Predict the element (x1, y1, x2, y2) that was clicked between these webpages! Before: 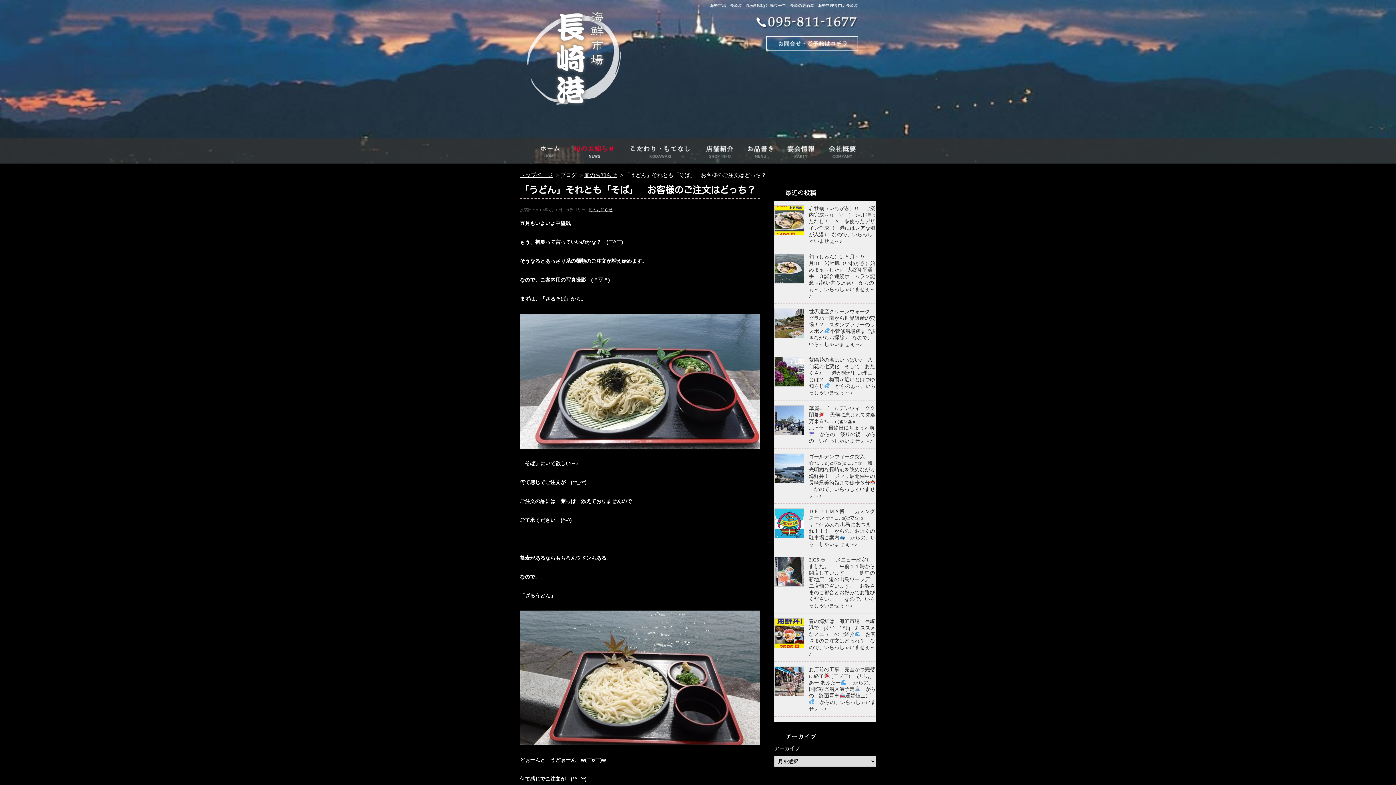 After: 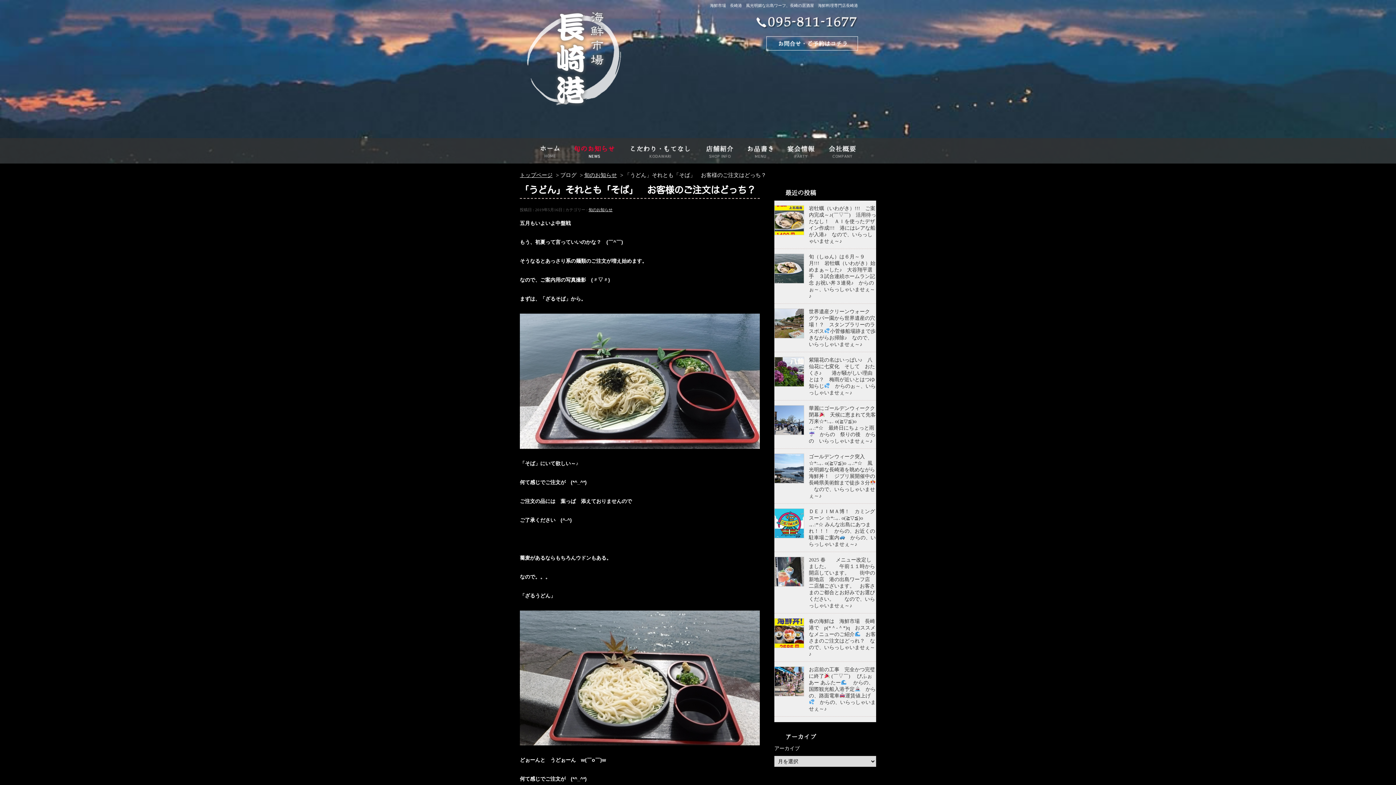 Action: bbox: (520, 738, 760, 744)